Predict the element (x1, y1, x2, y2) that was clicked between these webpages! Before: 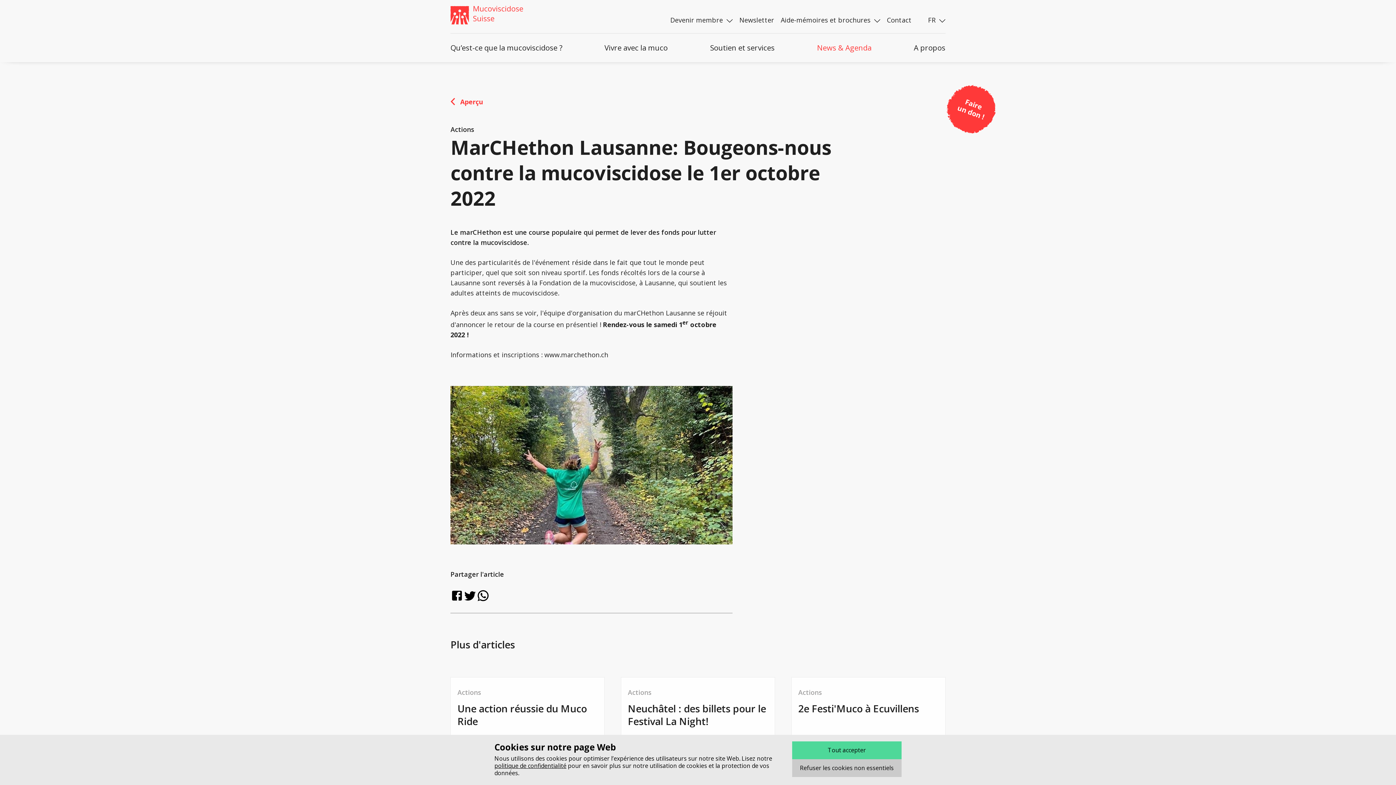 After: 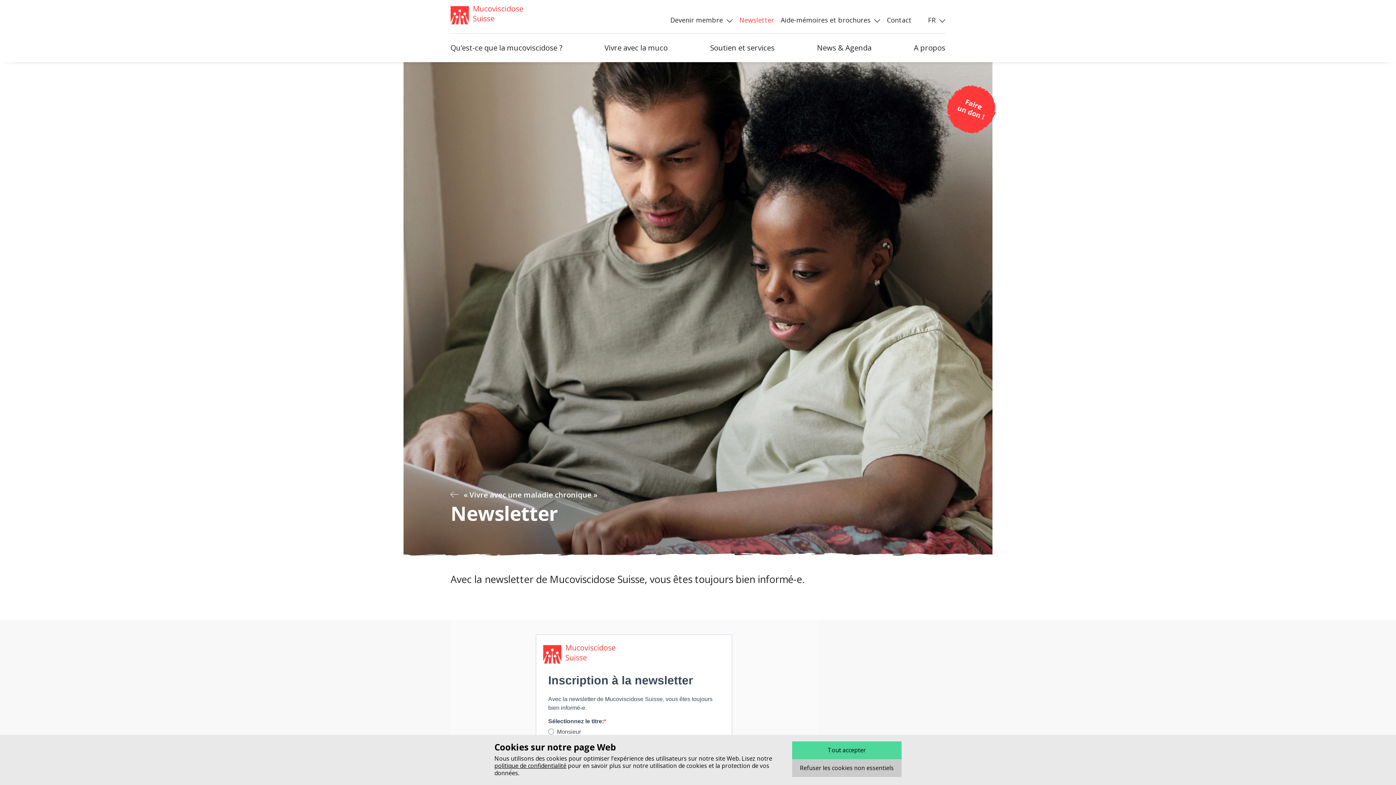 Action: label: Newsletter bbox: (736, 6, 777, 33)